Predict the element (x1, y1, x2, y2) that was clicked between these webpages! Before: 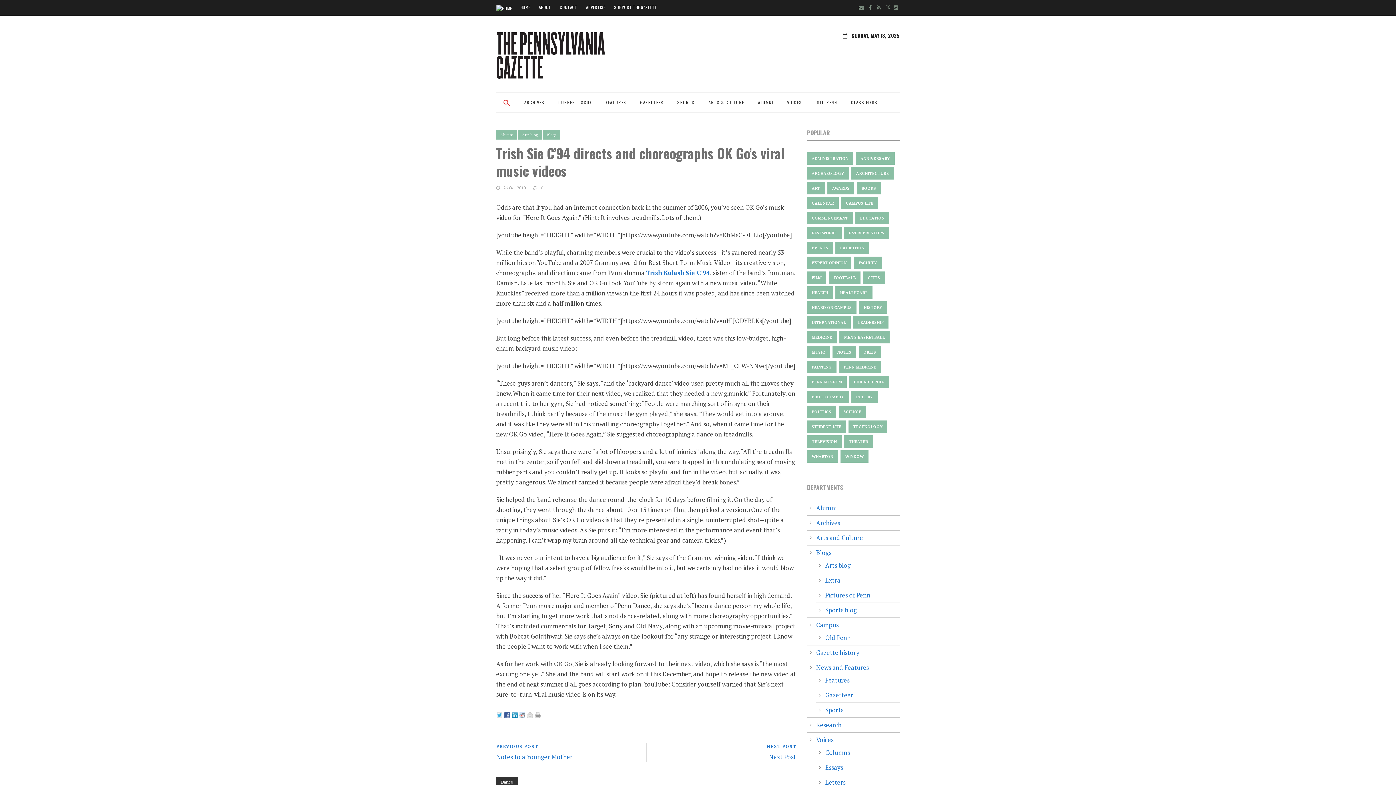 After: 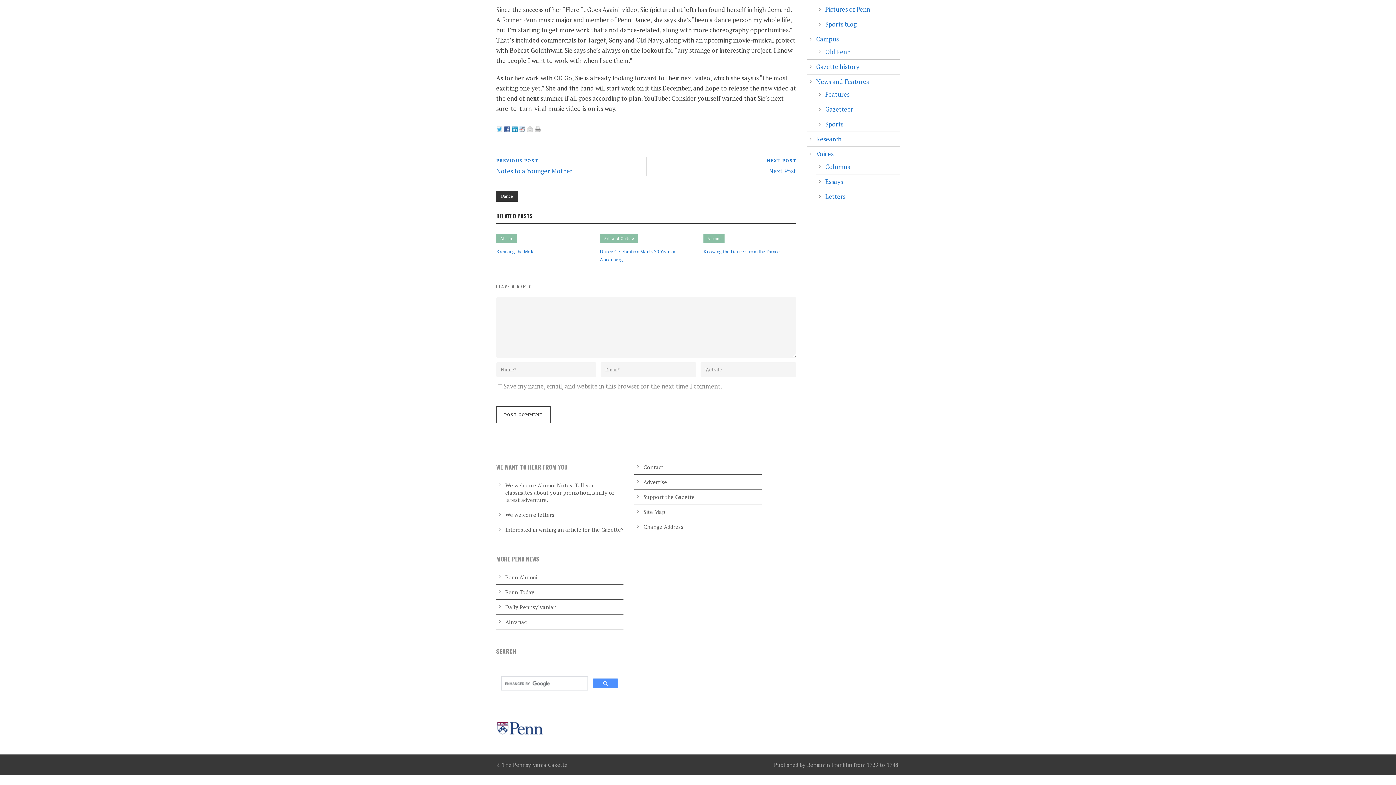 Action: bbox: (541, 185, 543, 190) label: 0